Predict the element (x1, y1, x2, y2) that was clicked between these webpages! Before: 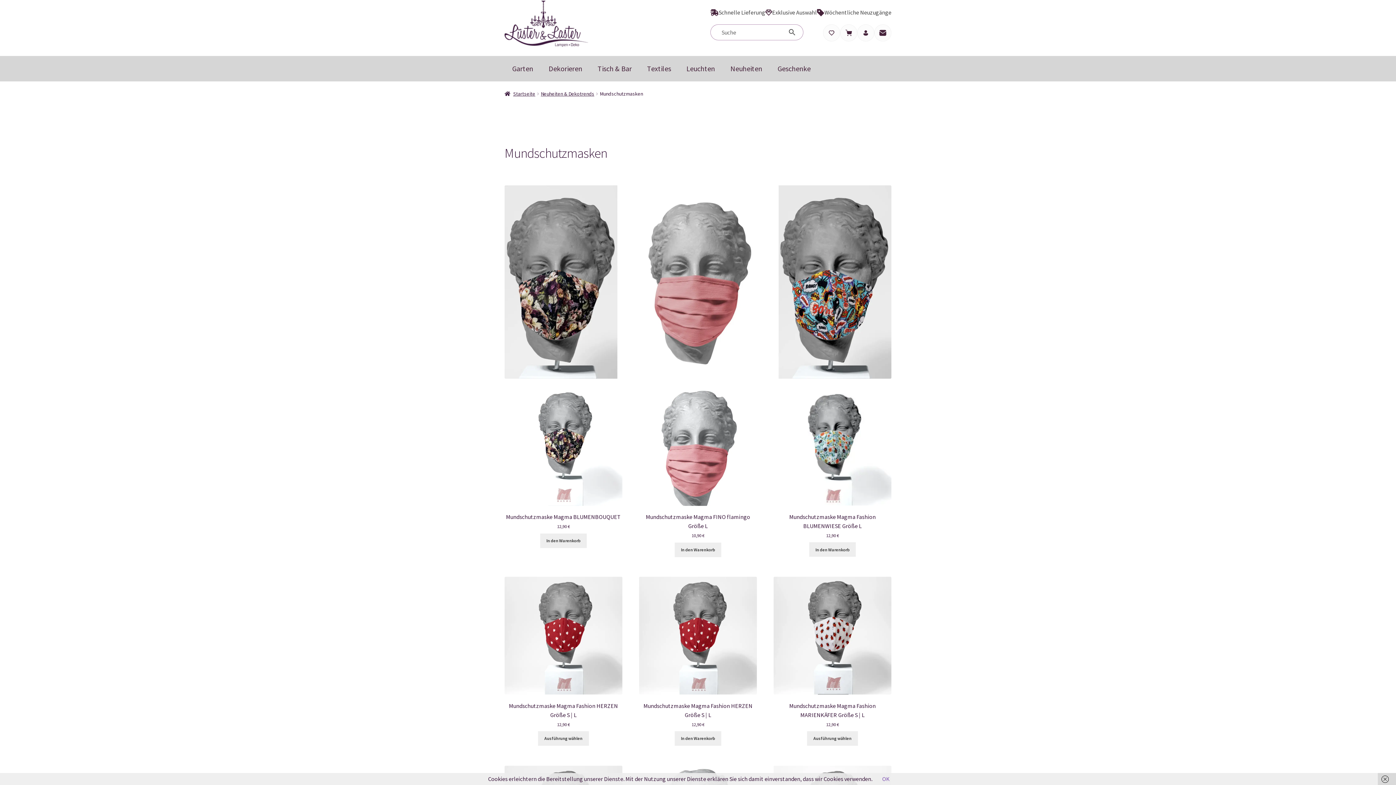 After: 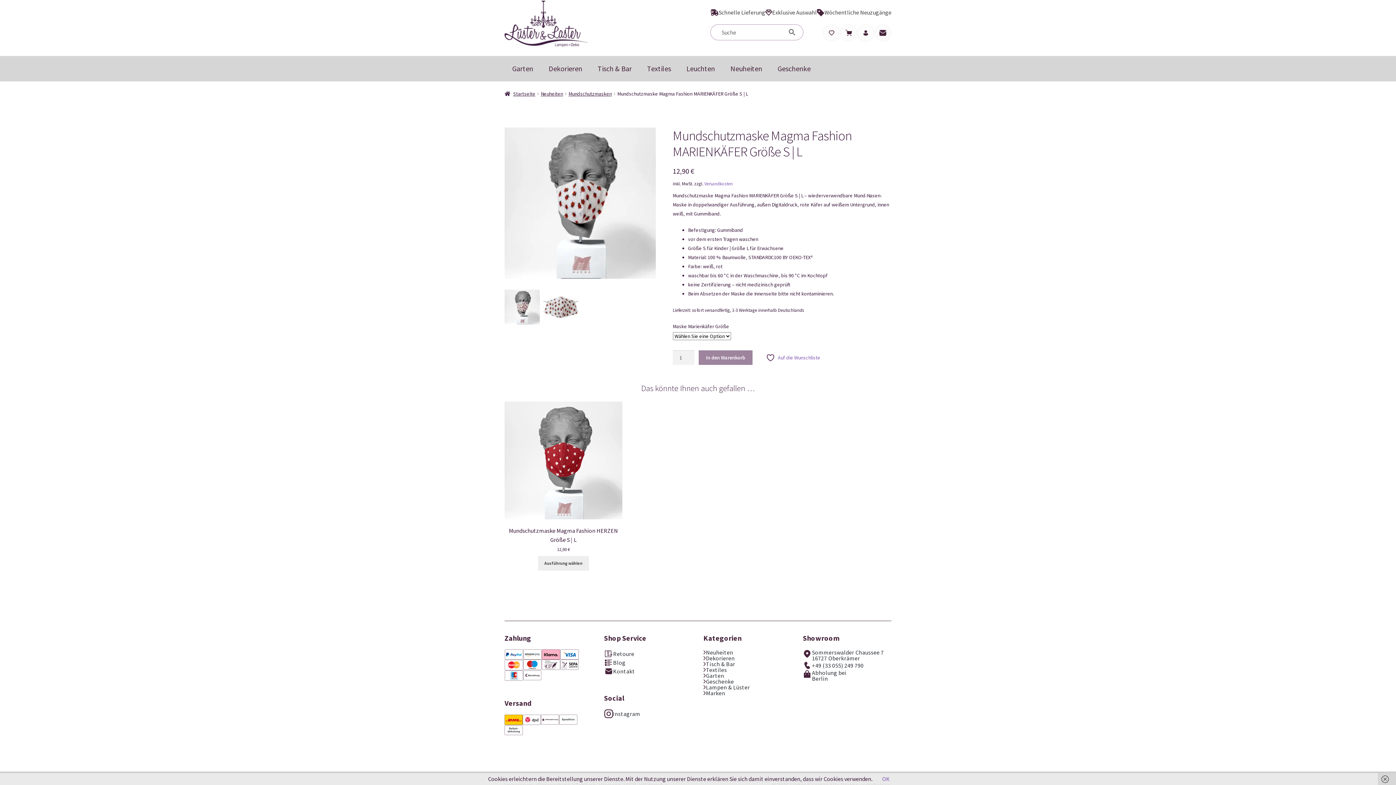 Action: bbox: (807, 731, 858, 746) label: Wählen Sie die Optionen für „Mundschutzmaske Magma Fashion MARIENKÄFER Größe S | L“